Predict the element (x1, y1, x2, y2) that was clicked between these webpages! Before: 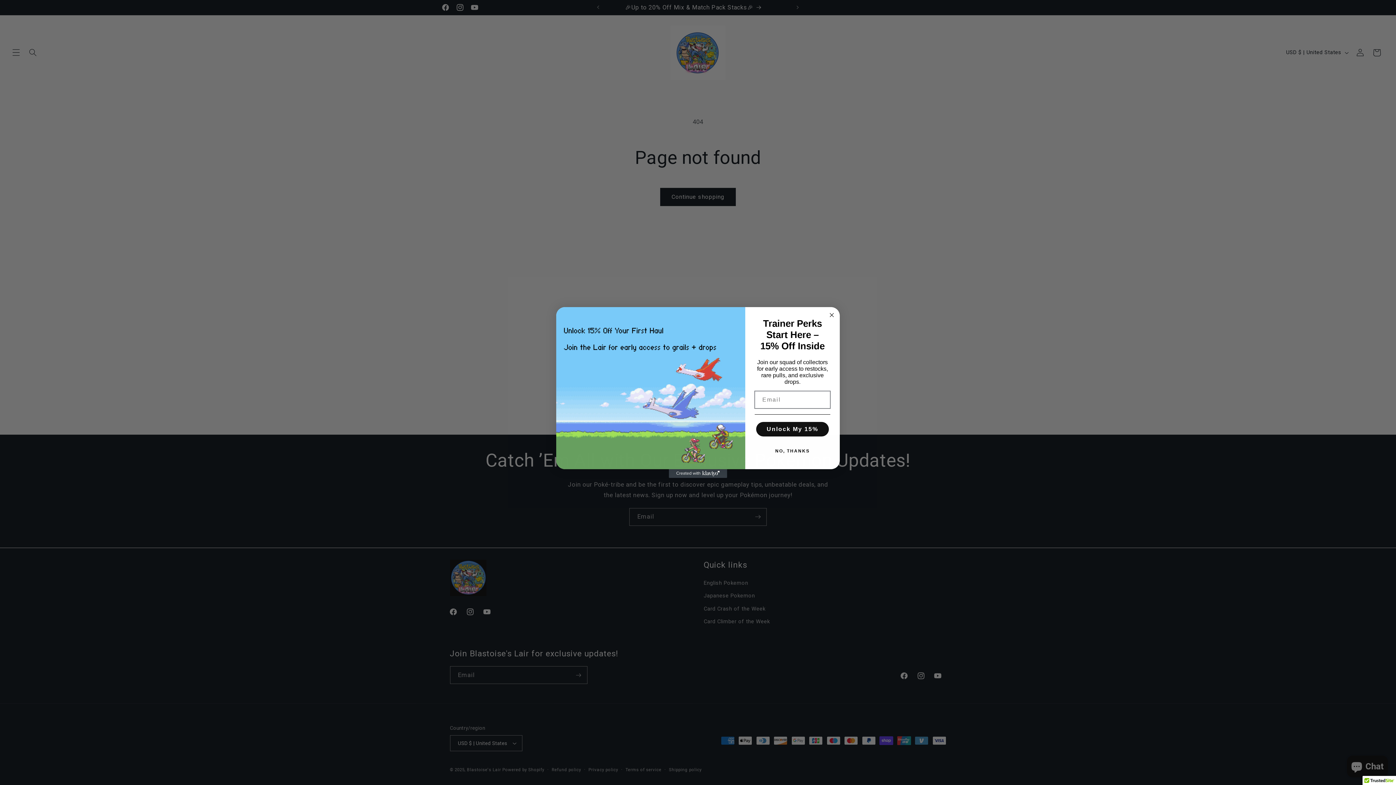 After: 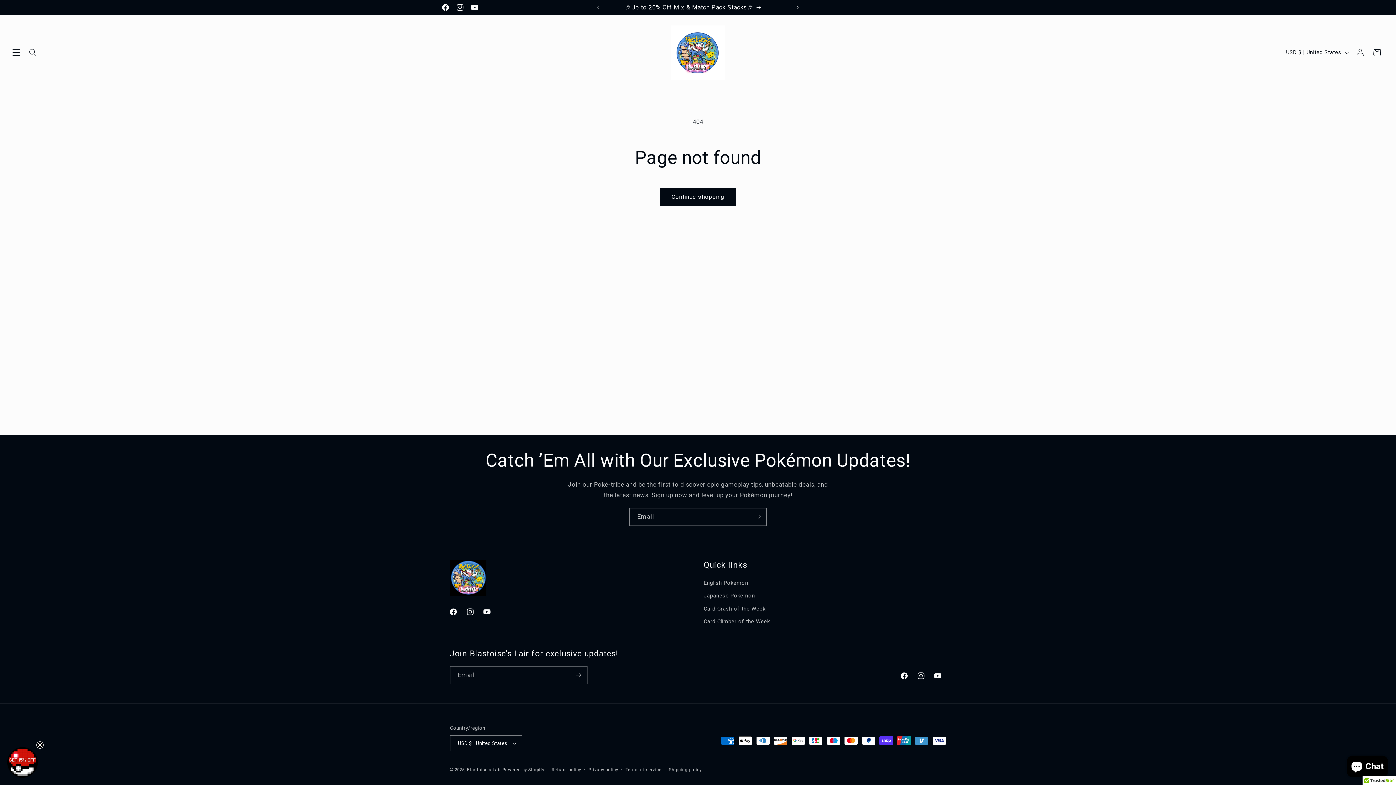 Action: label: Close dialog bbox: (827, 311, 836, 319)